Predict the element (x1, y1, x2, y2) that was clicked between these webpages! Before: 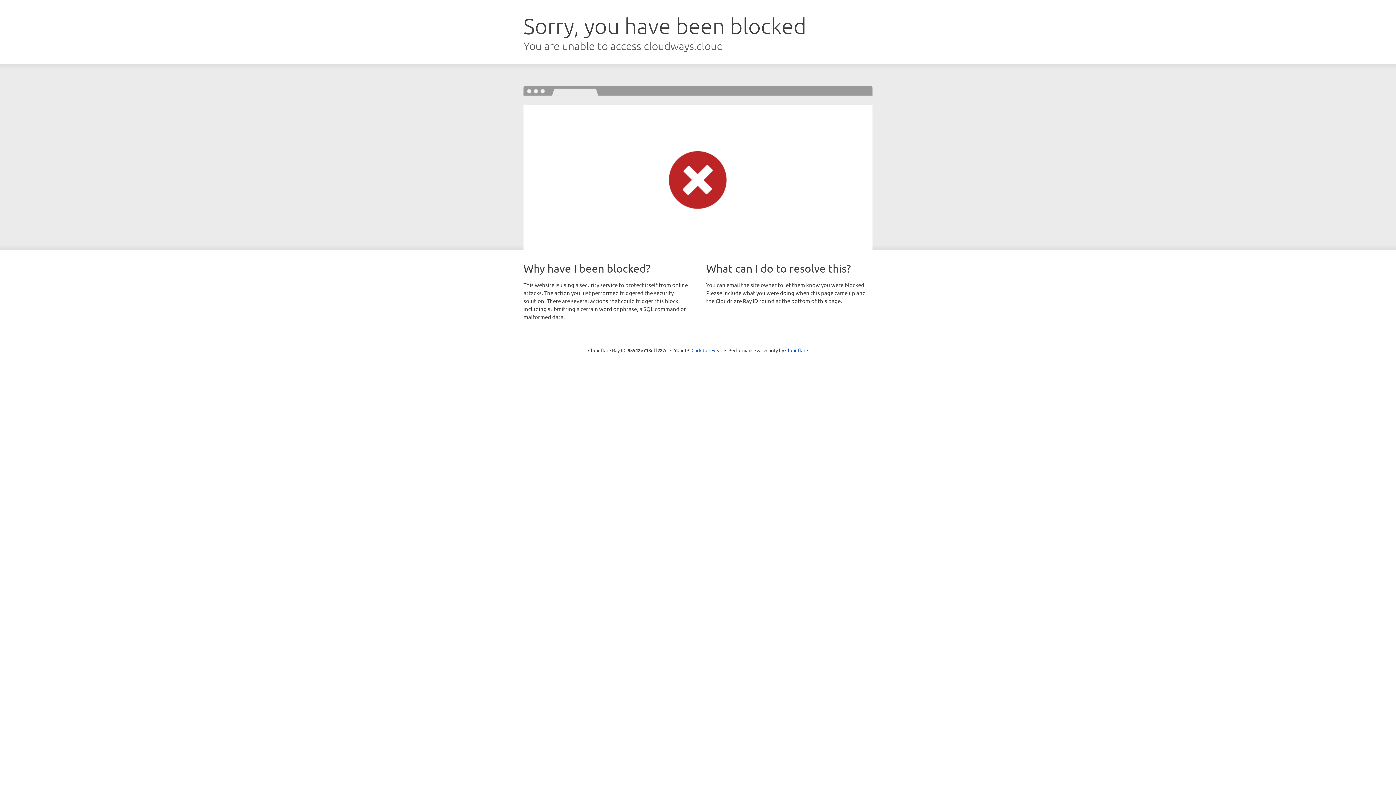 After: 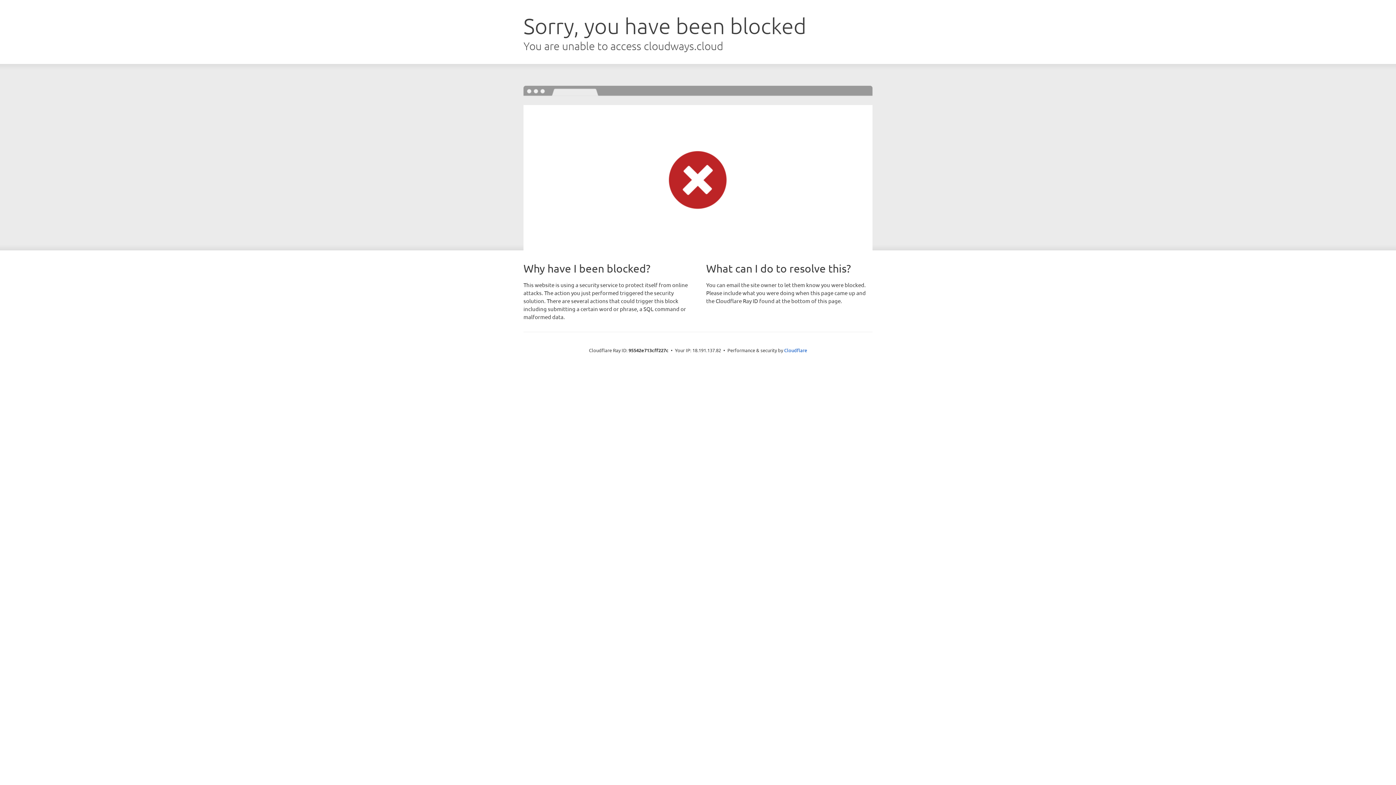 Action: bbox: (691, 346, 722, 353) label: Click to reveal